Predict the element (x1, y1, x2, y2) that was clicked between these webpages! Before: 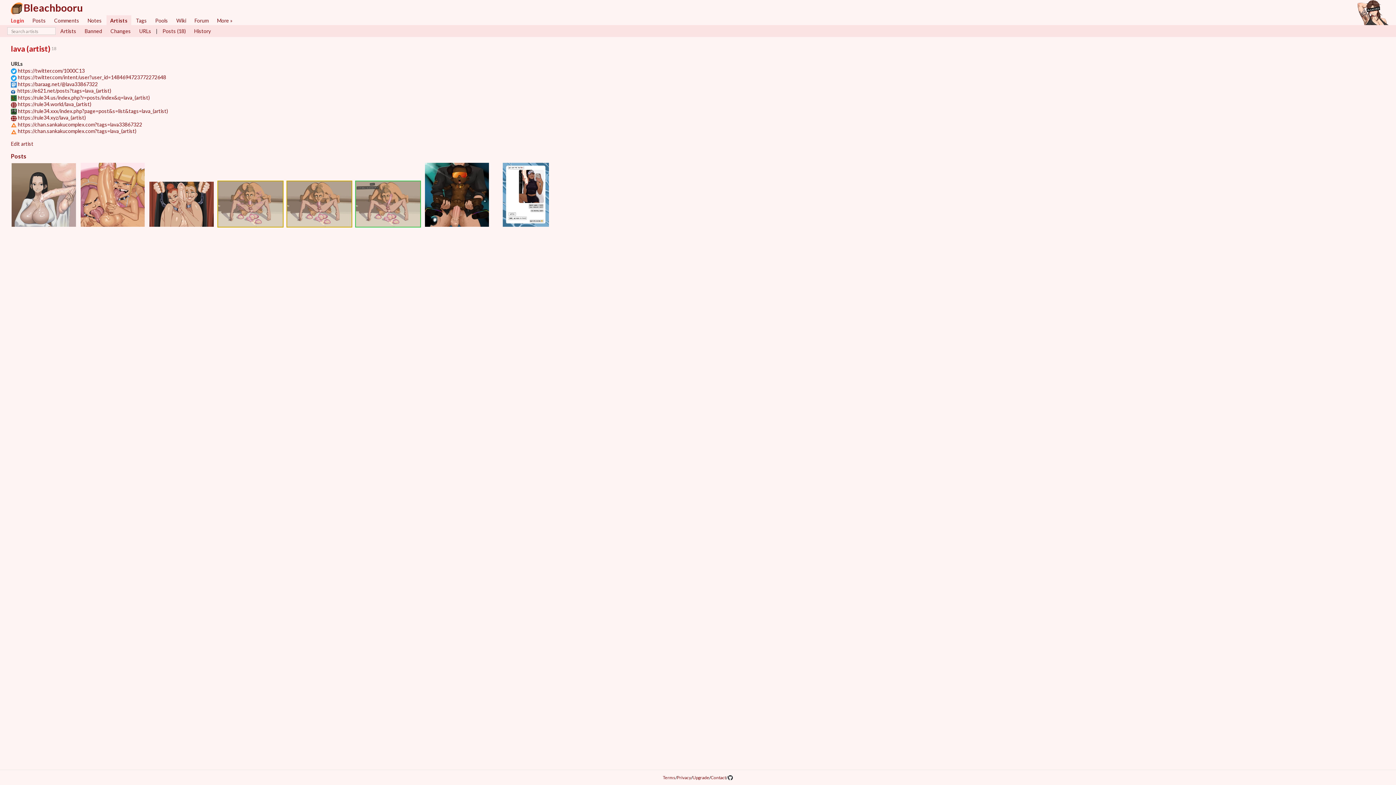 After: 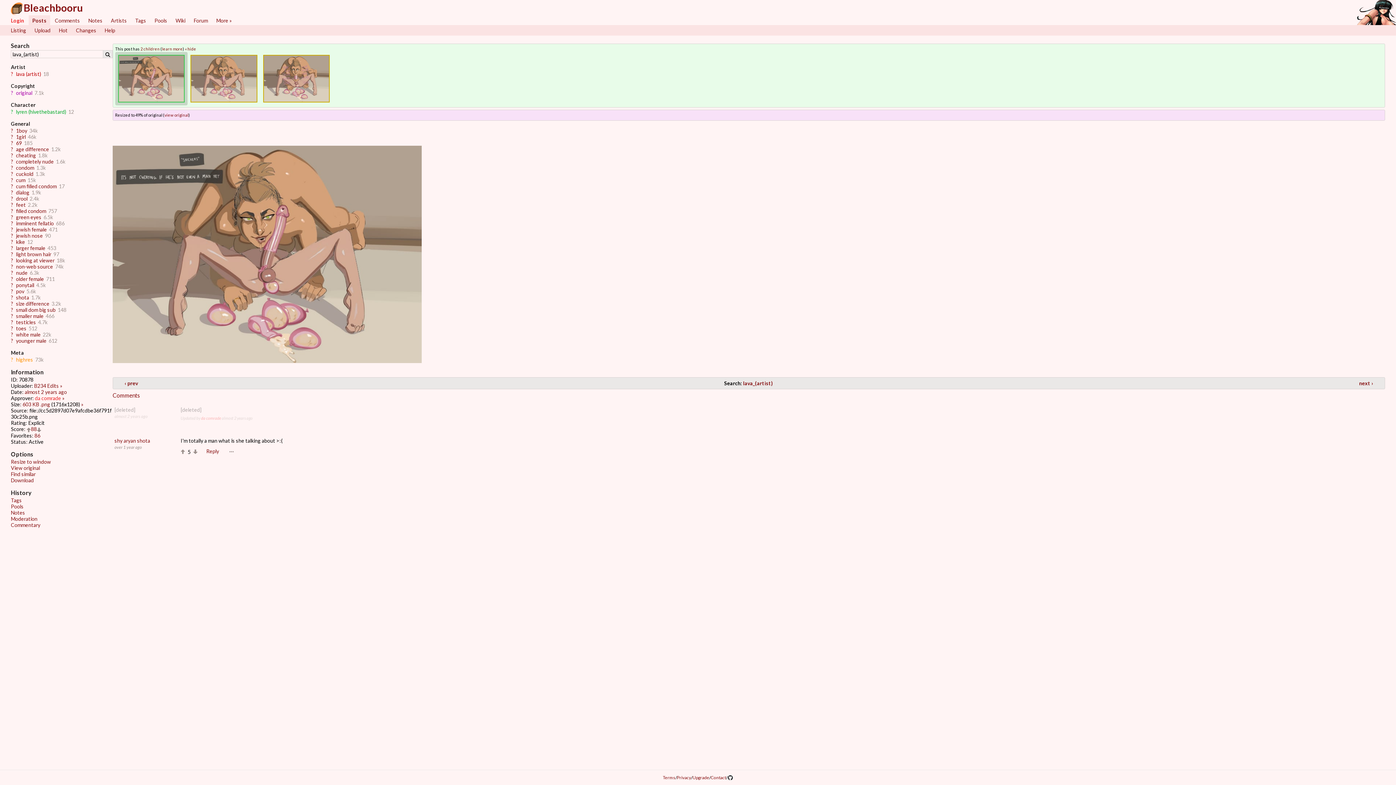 Action: bbox: (355, 180, 421, 227)